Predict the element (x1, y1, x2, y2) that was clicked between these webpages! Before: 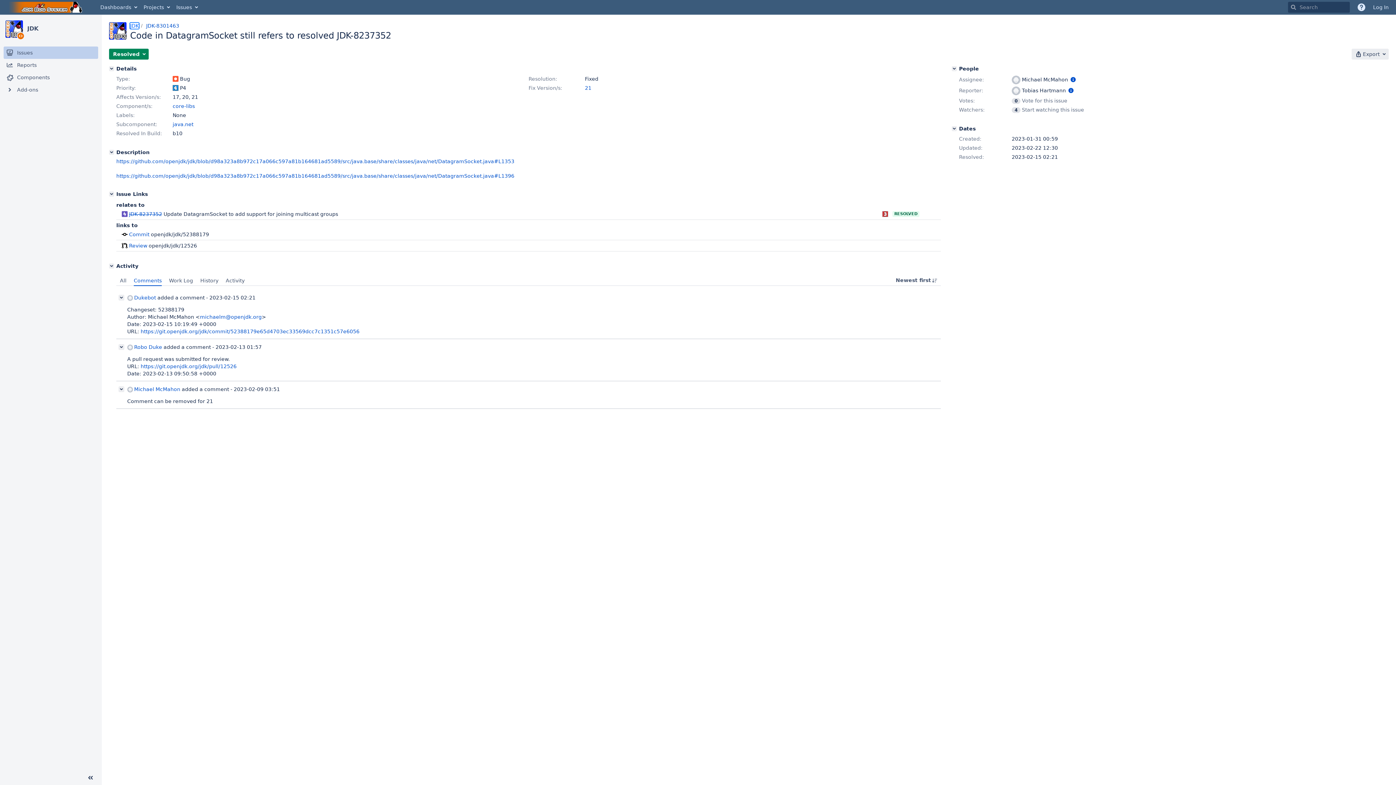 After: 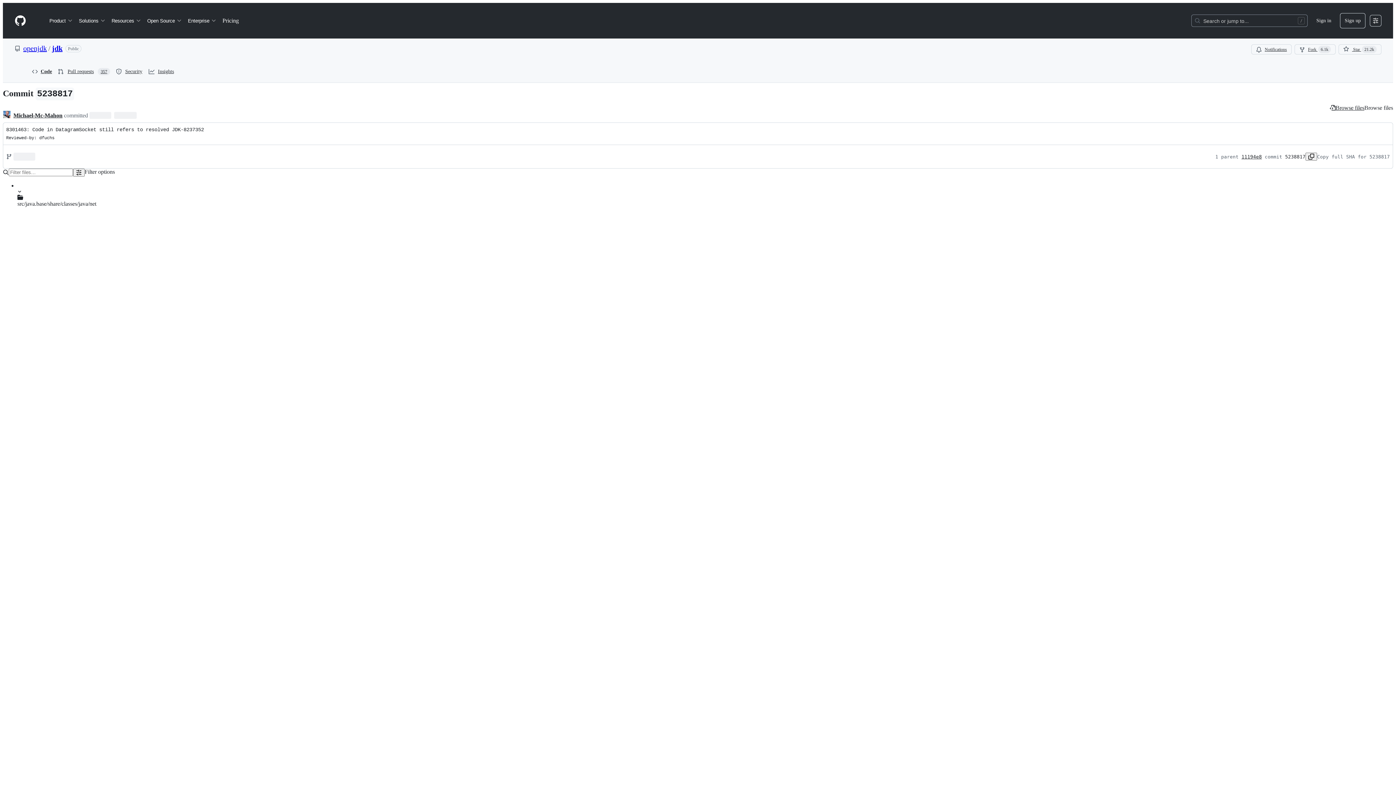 Action: bbox: (140, 328, 359, 334) label: https://git.openjdk.org/jdk/commit/52388179e65d4703ec33569dcc7c1351c57e6056